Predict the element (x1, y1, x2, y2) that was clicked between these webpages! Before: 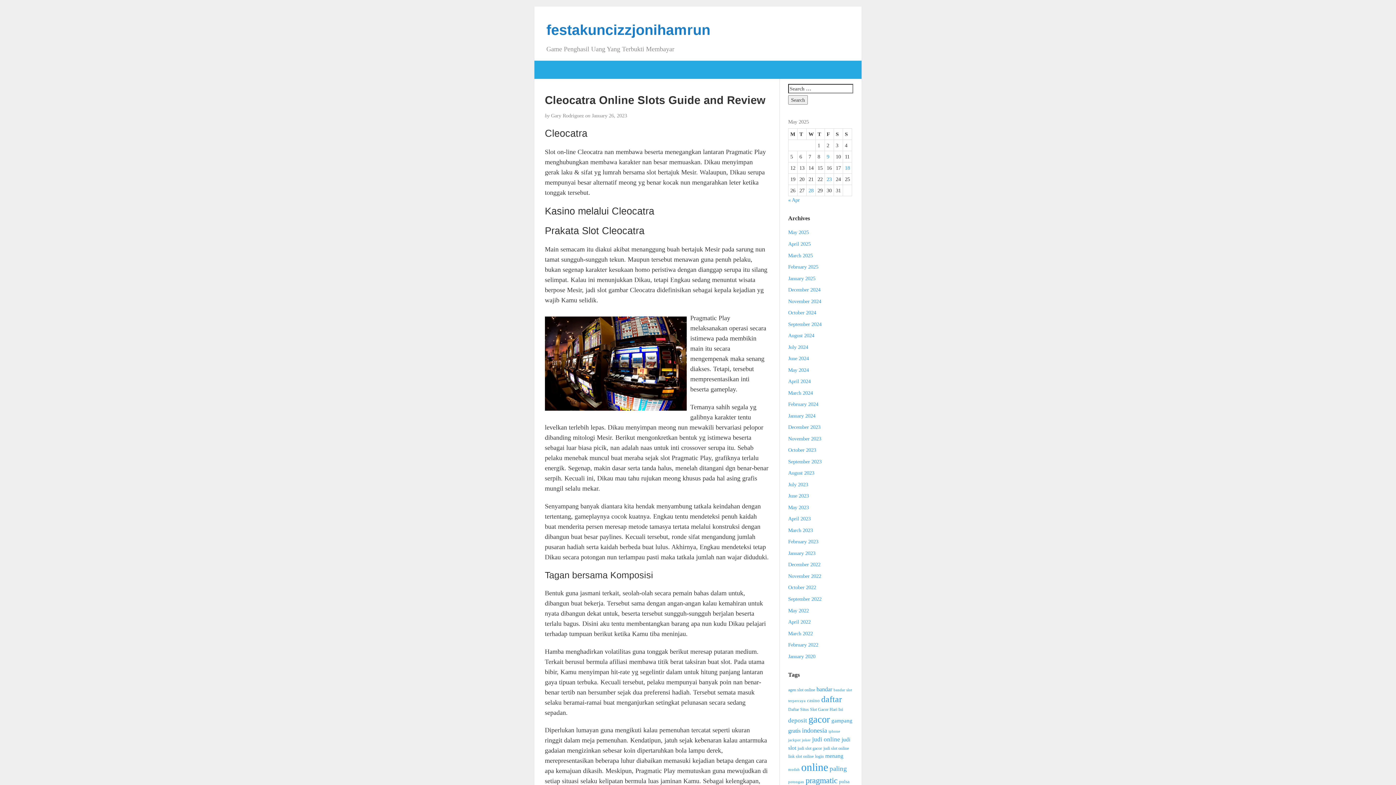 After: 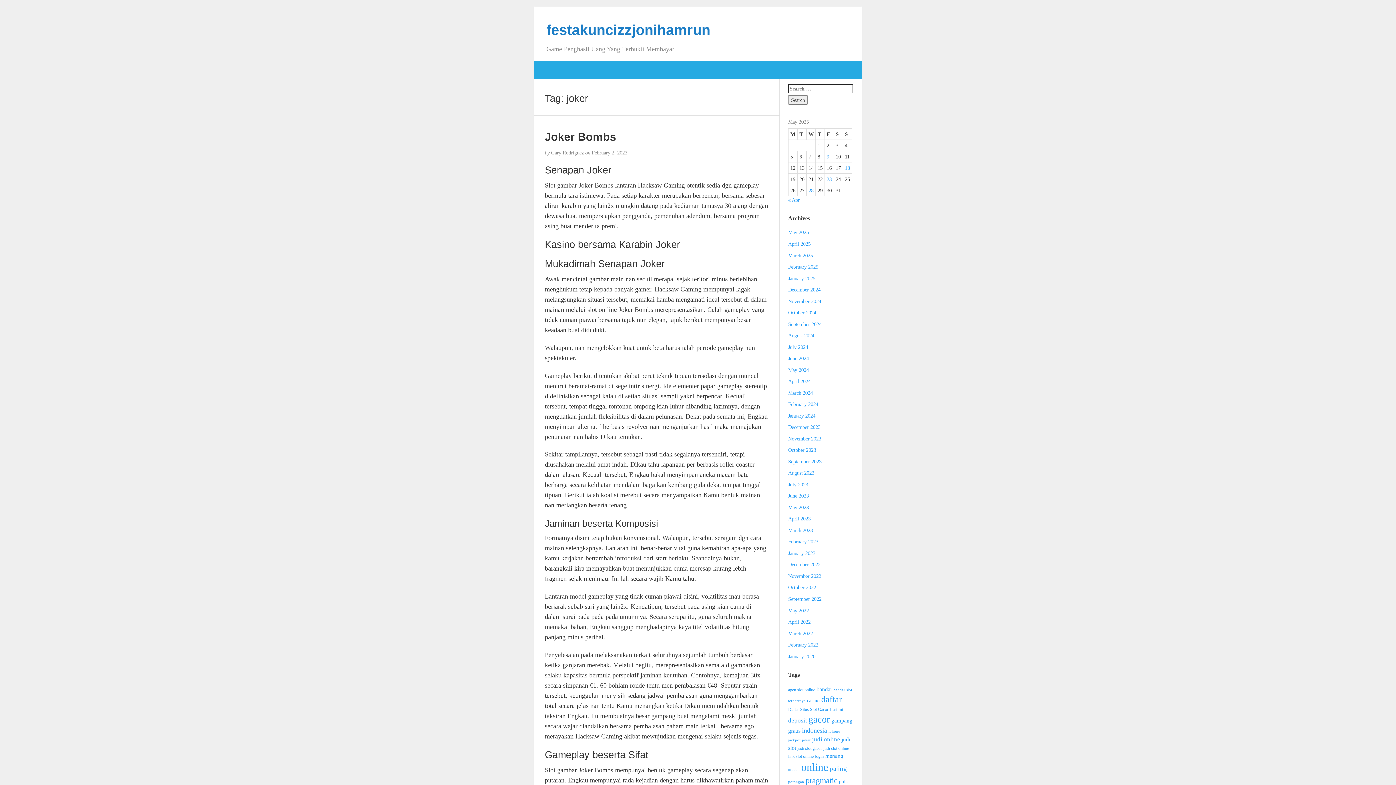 Action: bbox: (802, 738, 810, 742) label: joker (4 items)